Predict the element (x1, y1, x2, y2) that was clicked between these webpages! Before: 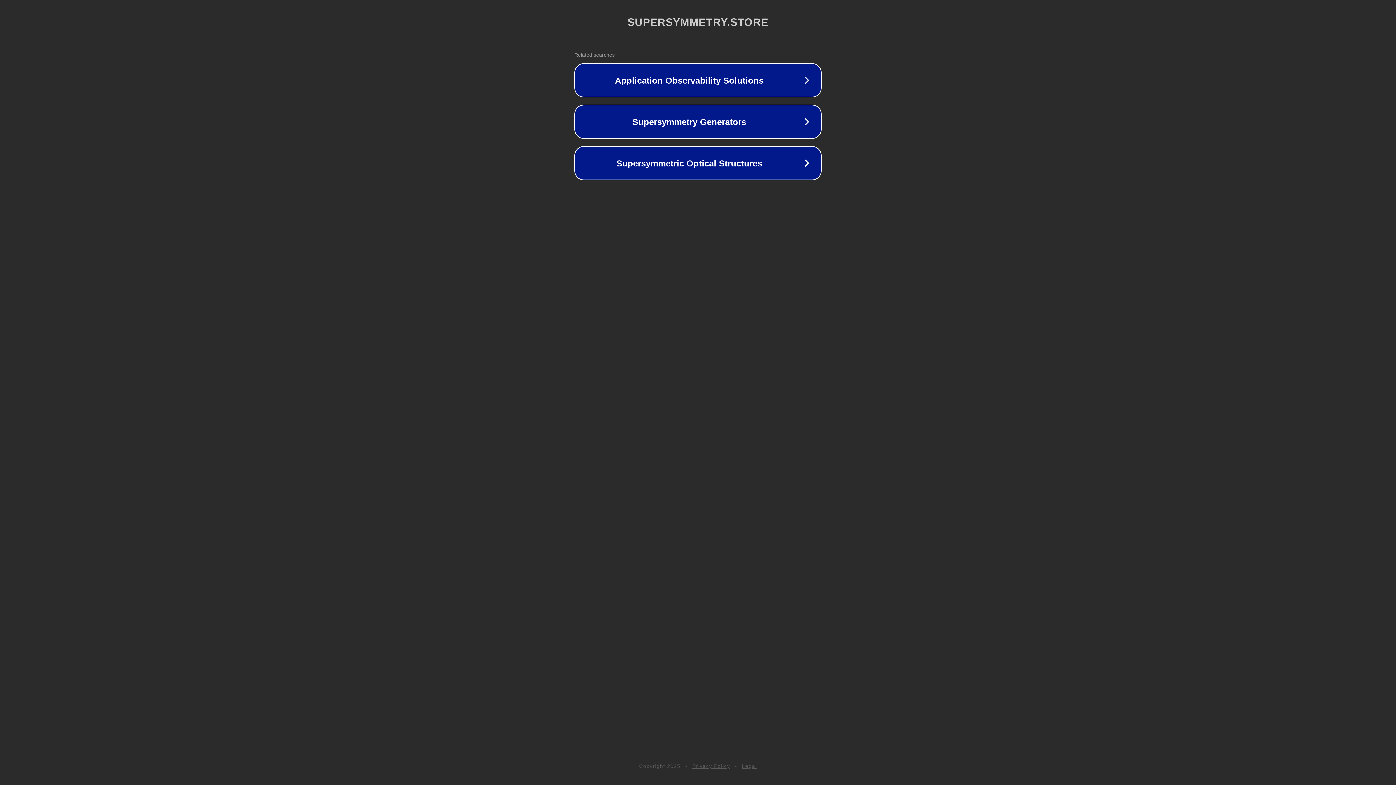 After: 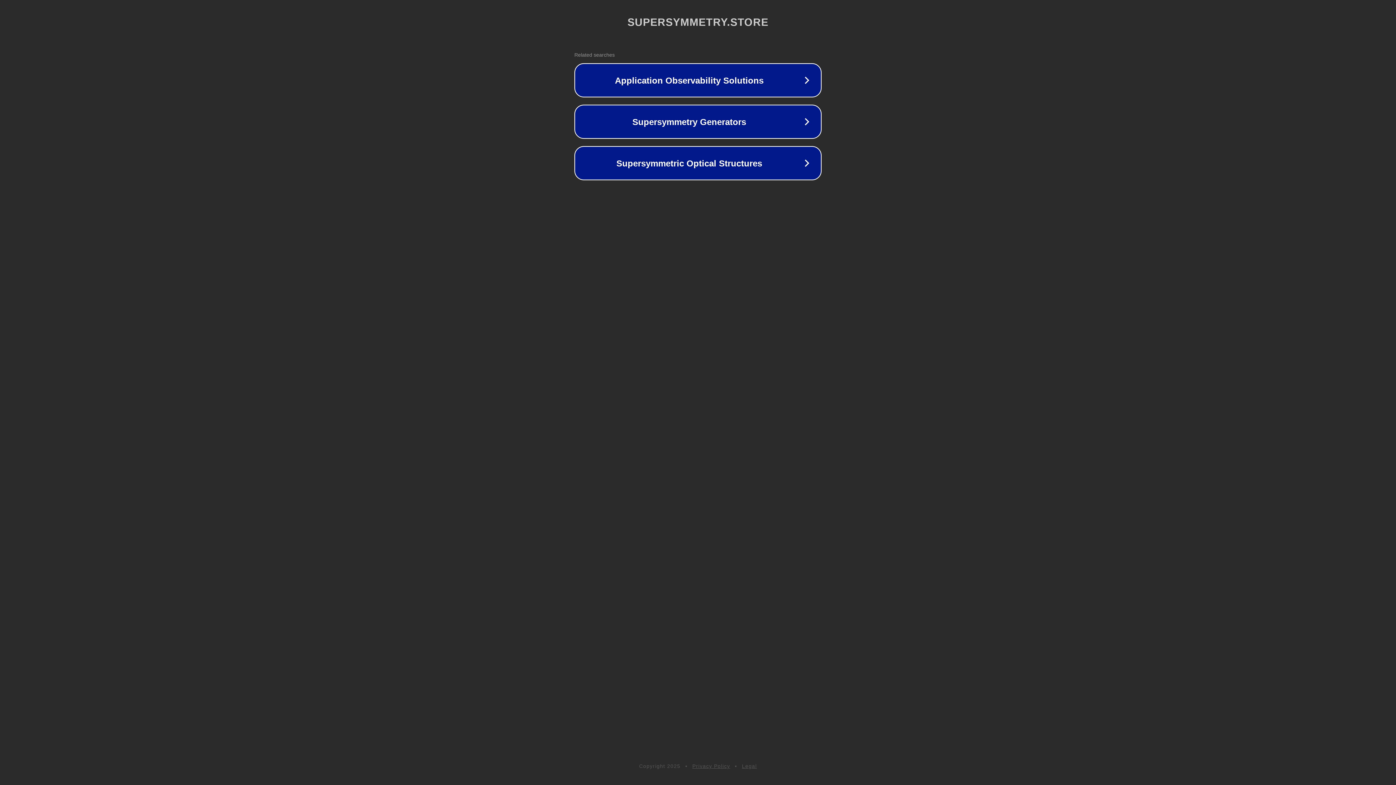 Action: bbox: (742, 763, 757, 769) label: Legal